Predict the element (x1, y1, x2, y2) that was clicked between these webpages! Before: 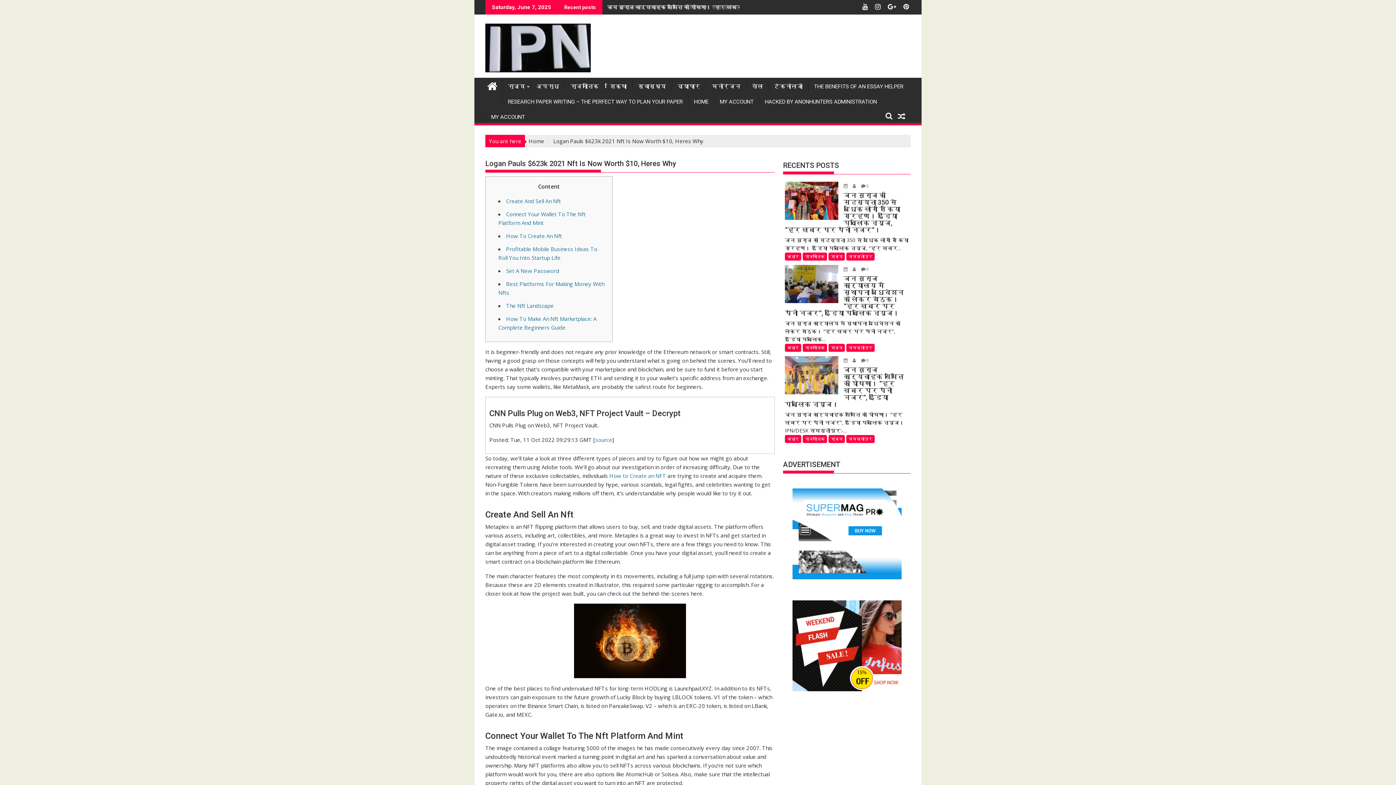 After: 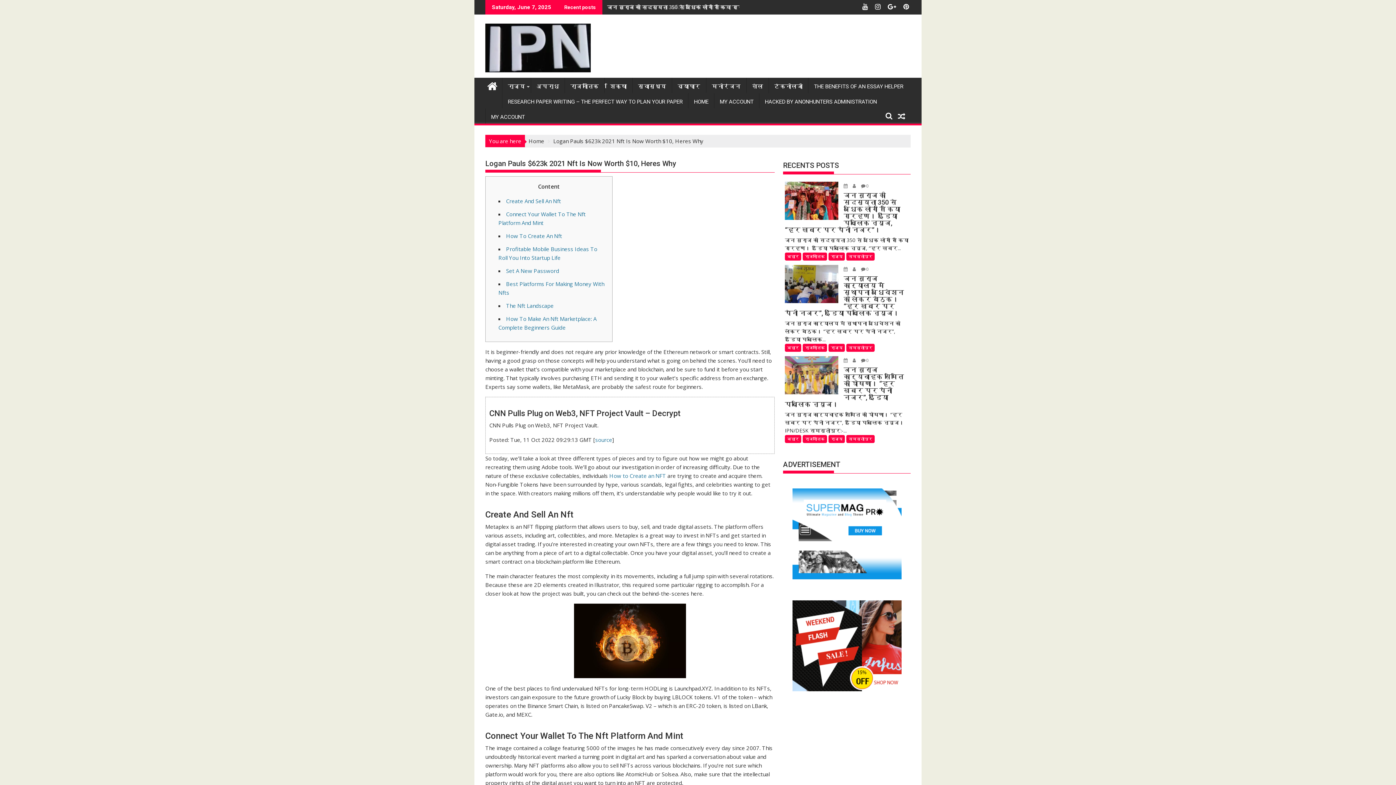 Action: bbox: (792, 685, 901, 693)